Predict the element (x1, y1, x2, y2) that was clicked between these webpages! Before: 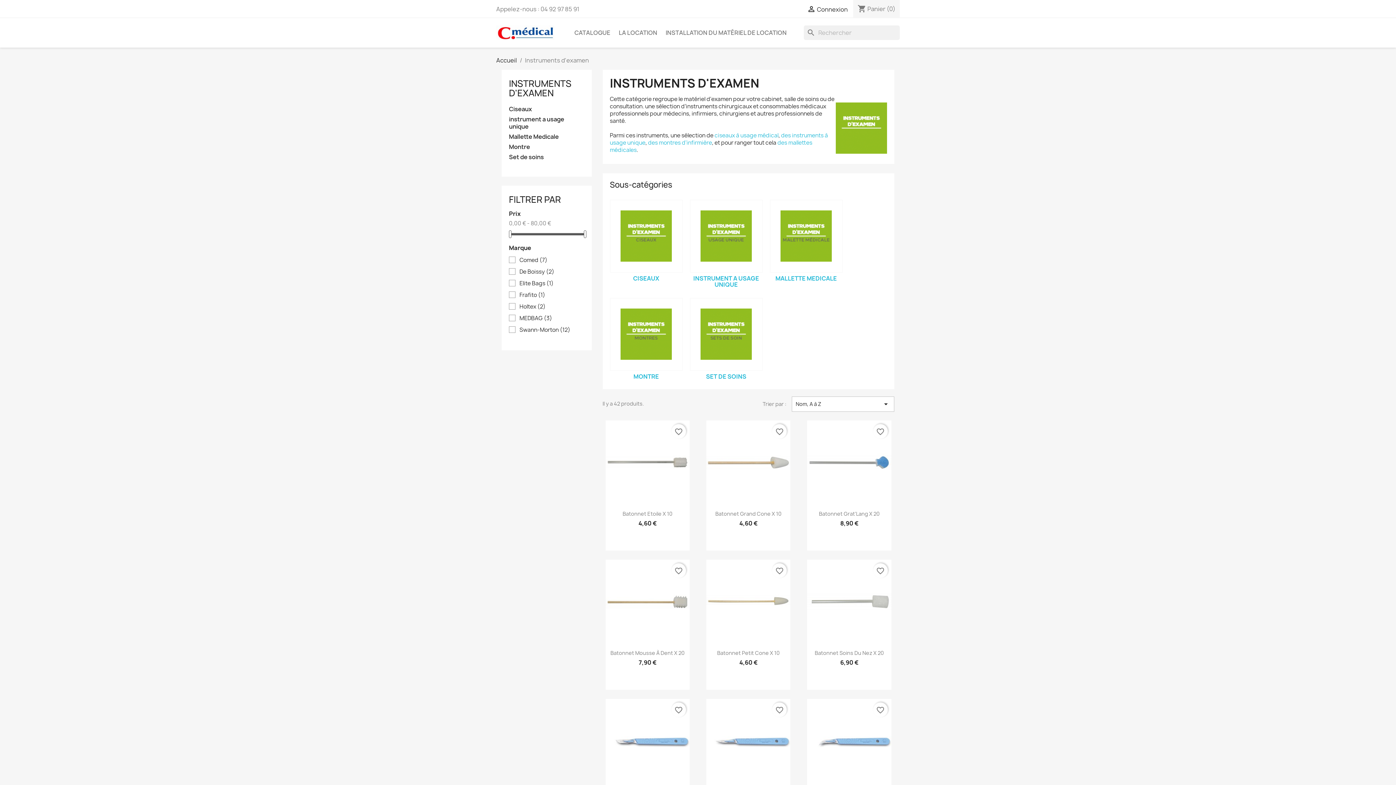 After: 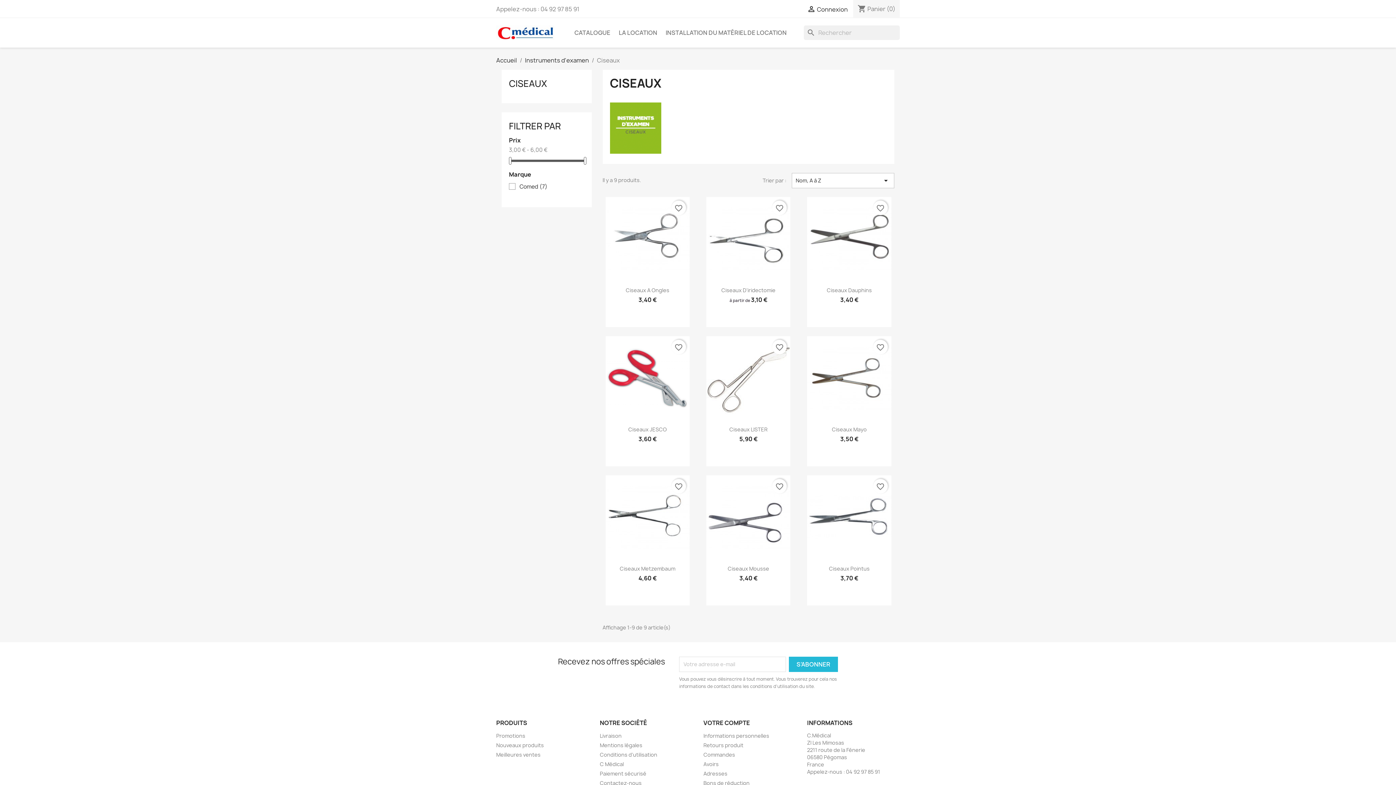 Action: bbox: (714, 131, 778, 139) label: ciseaux à usage médical